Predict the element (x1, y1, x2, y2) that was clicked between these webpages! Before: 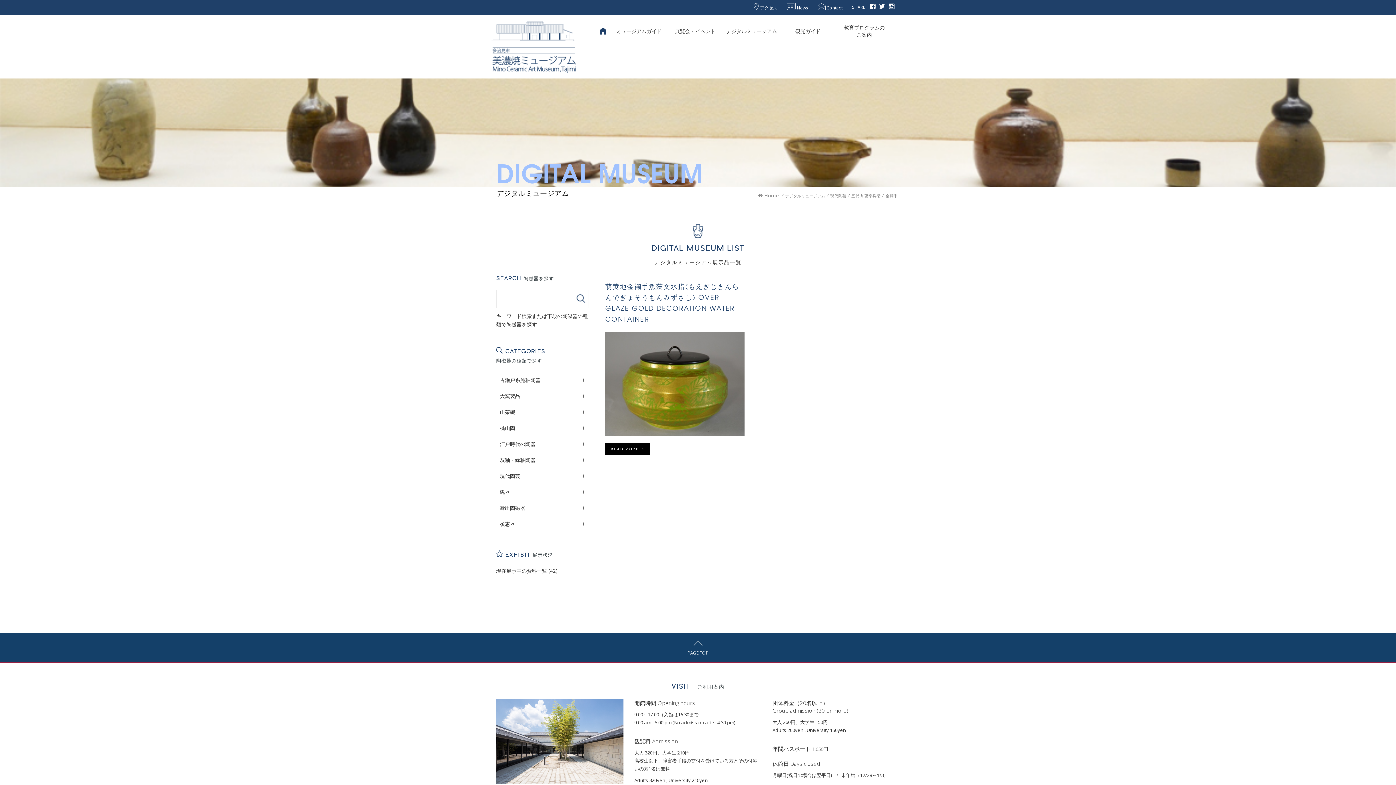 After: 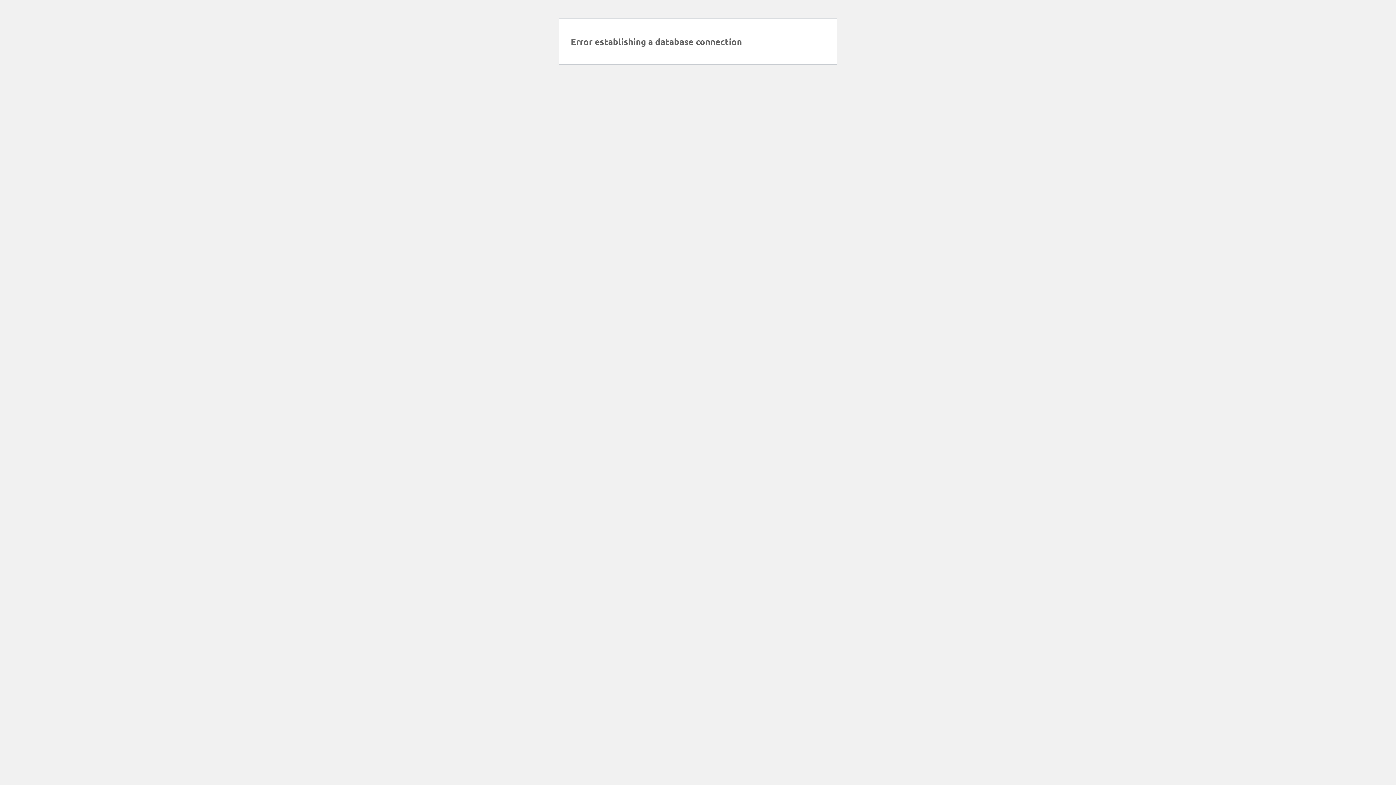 Action: label: READ MORE   bbox: (605, 443, 650, 454)